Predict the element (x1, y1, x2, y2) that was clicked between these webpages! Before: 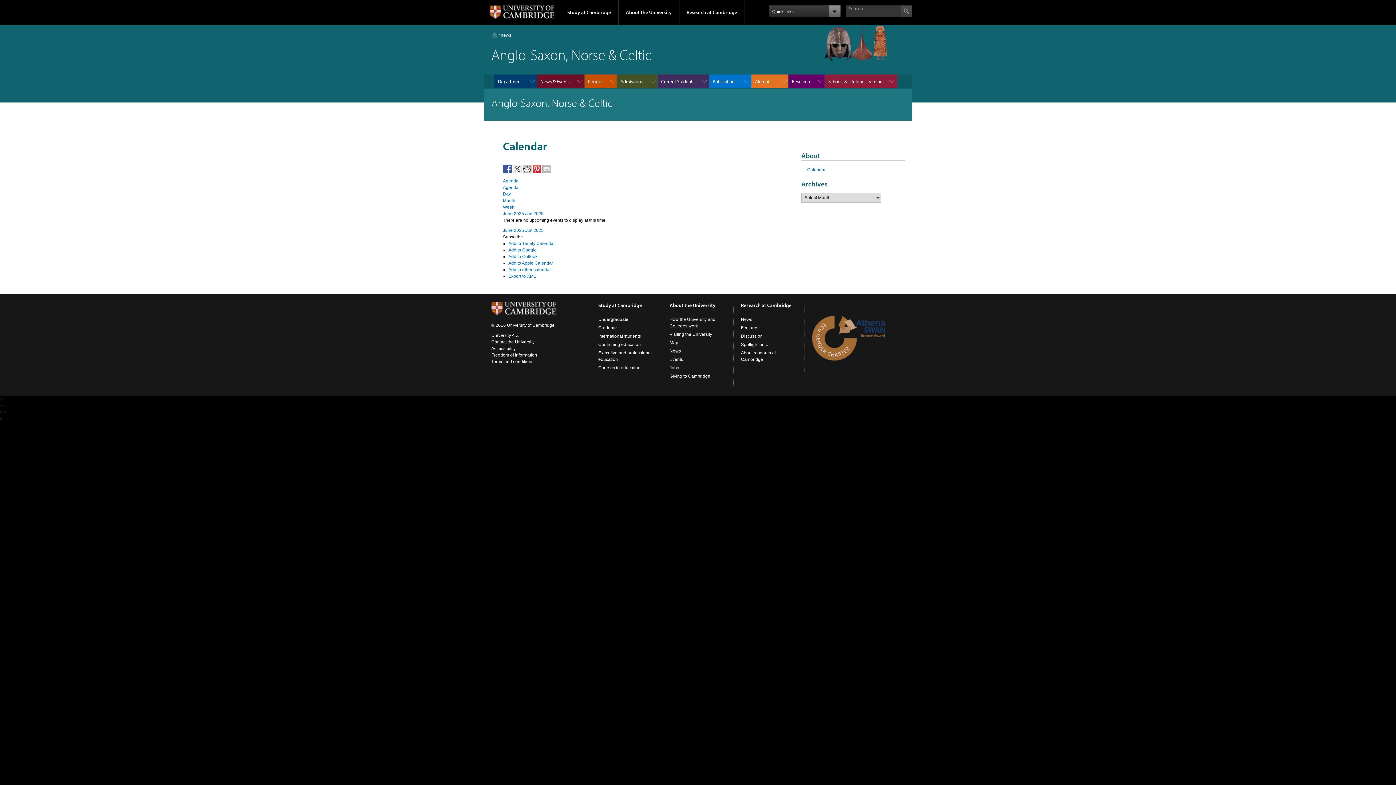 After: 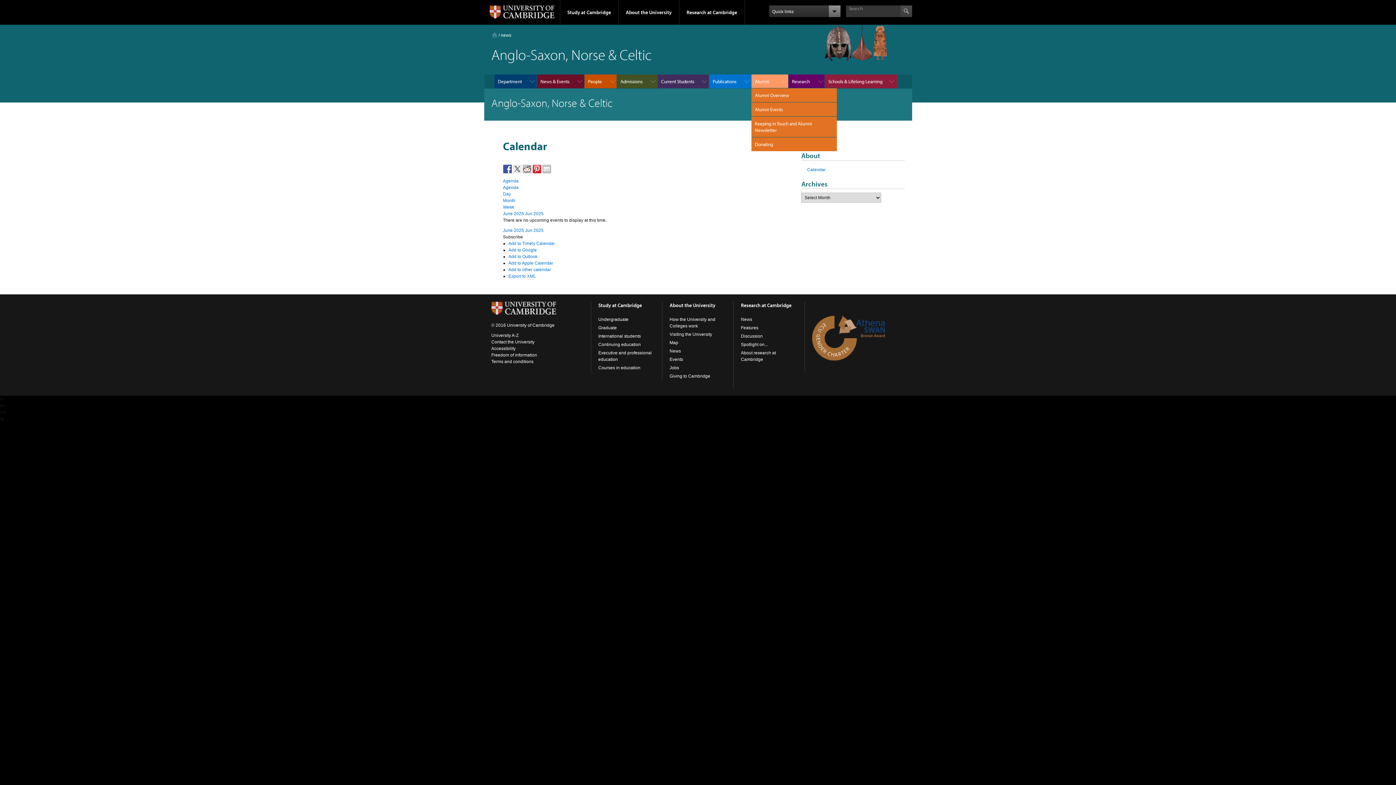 Action: label: Alumni     bbox: (751, 74, 788, 88)